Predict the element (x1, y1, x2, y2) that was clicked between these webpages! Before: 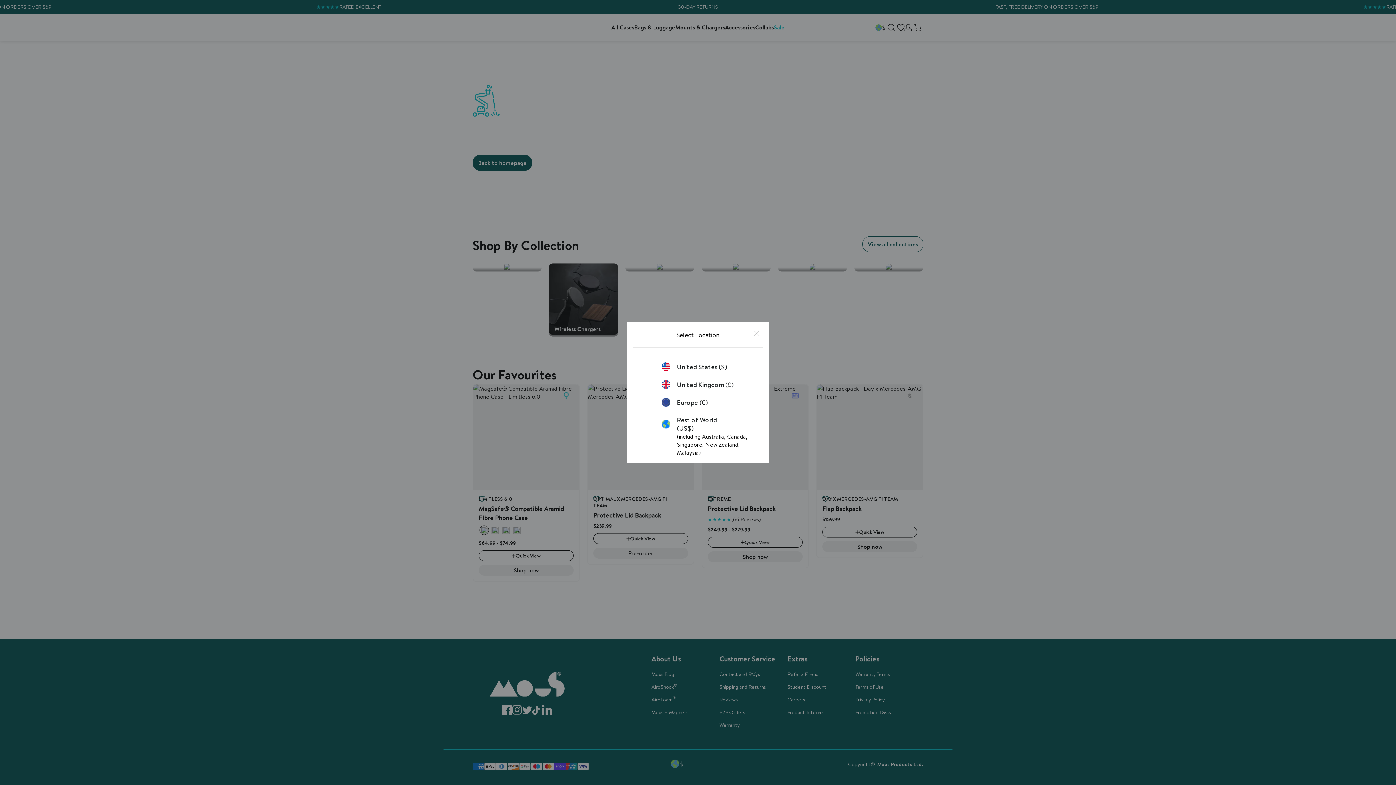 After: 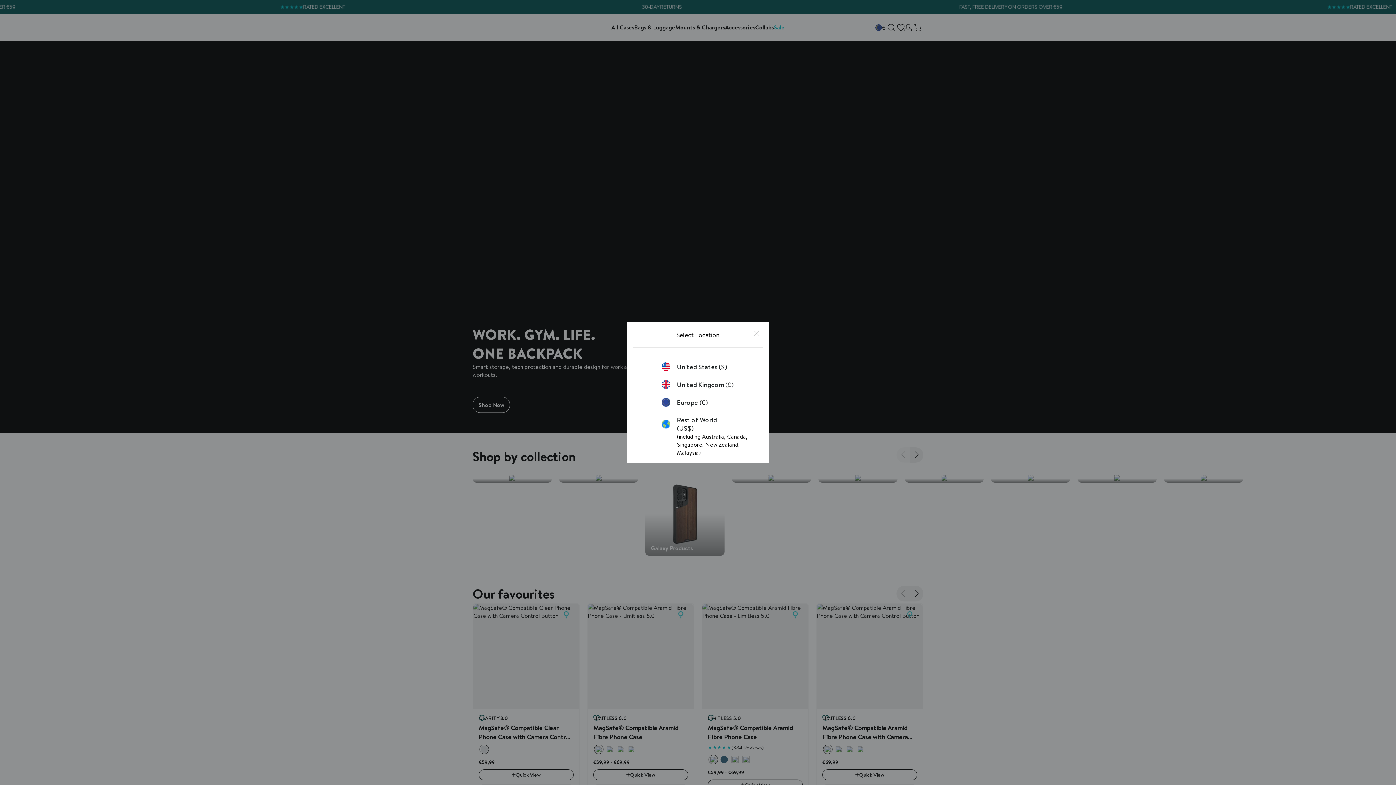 Action: bbox: (661, 398, 734, 406) label: Europe (€)